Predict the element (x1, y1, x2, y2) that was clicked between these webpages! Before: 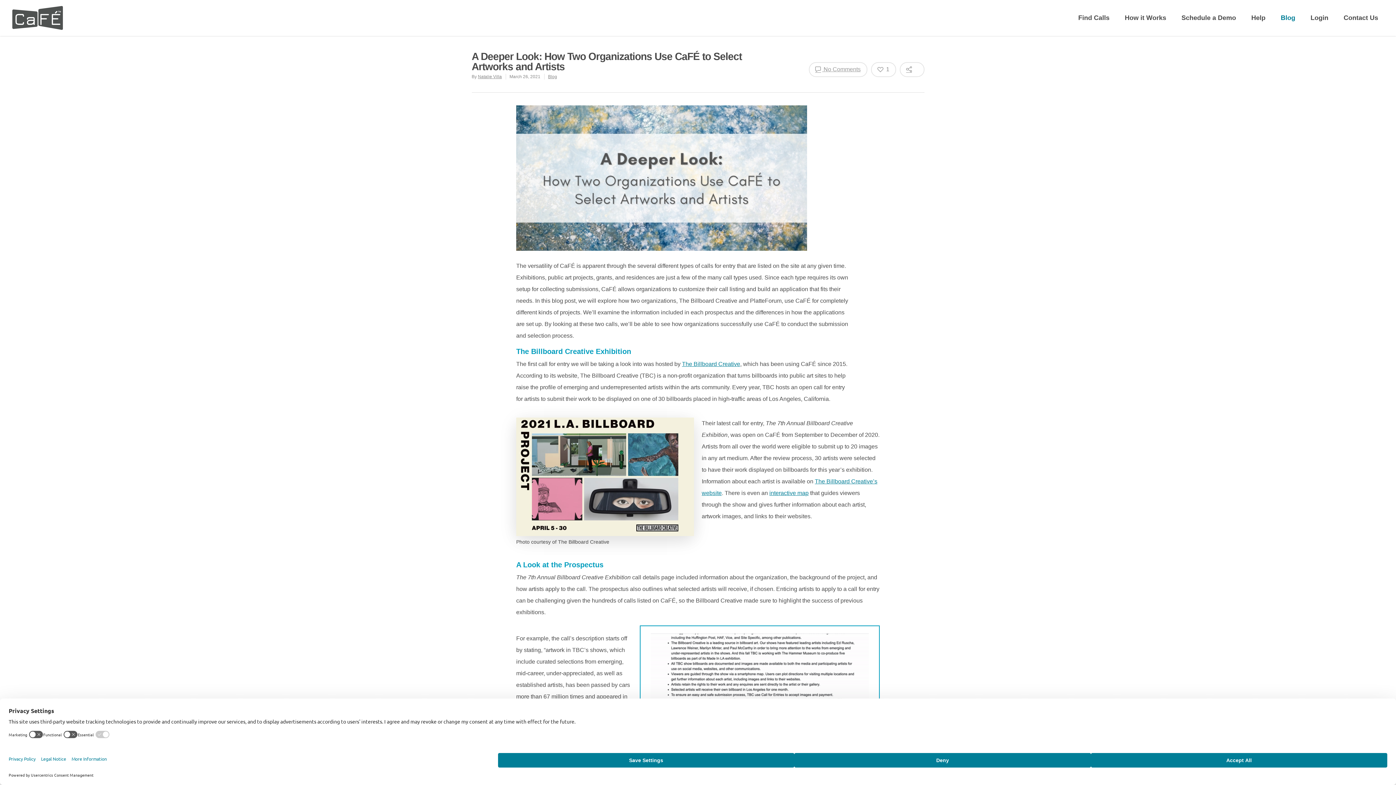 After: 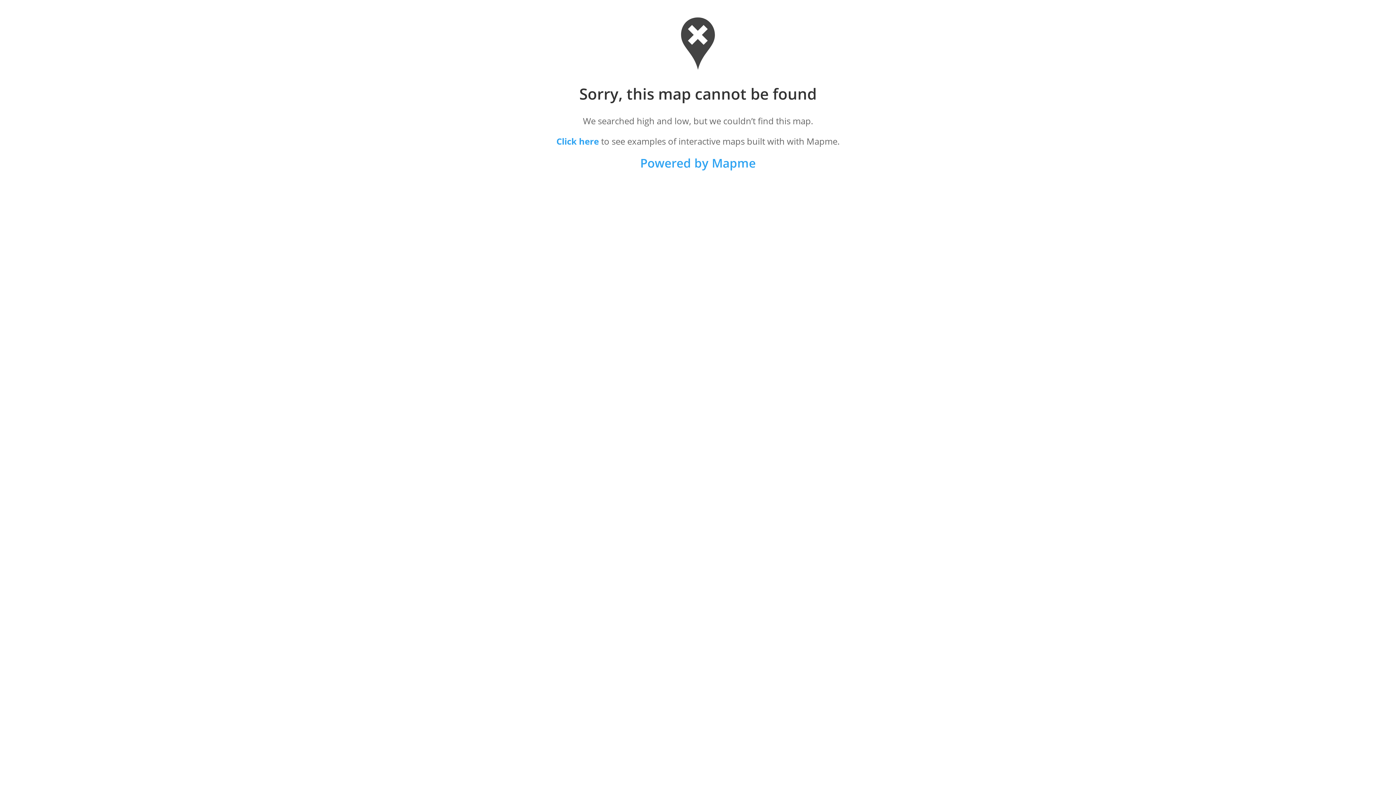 Action: bbox: (769, 490, 808, 496) label: interactive map